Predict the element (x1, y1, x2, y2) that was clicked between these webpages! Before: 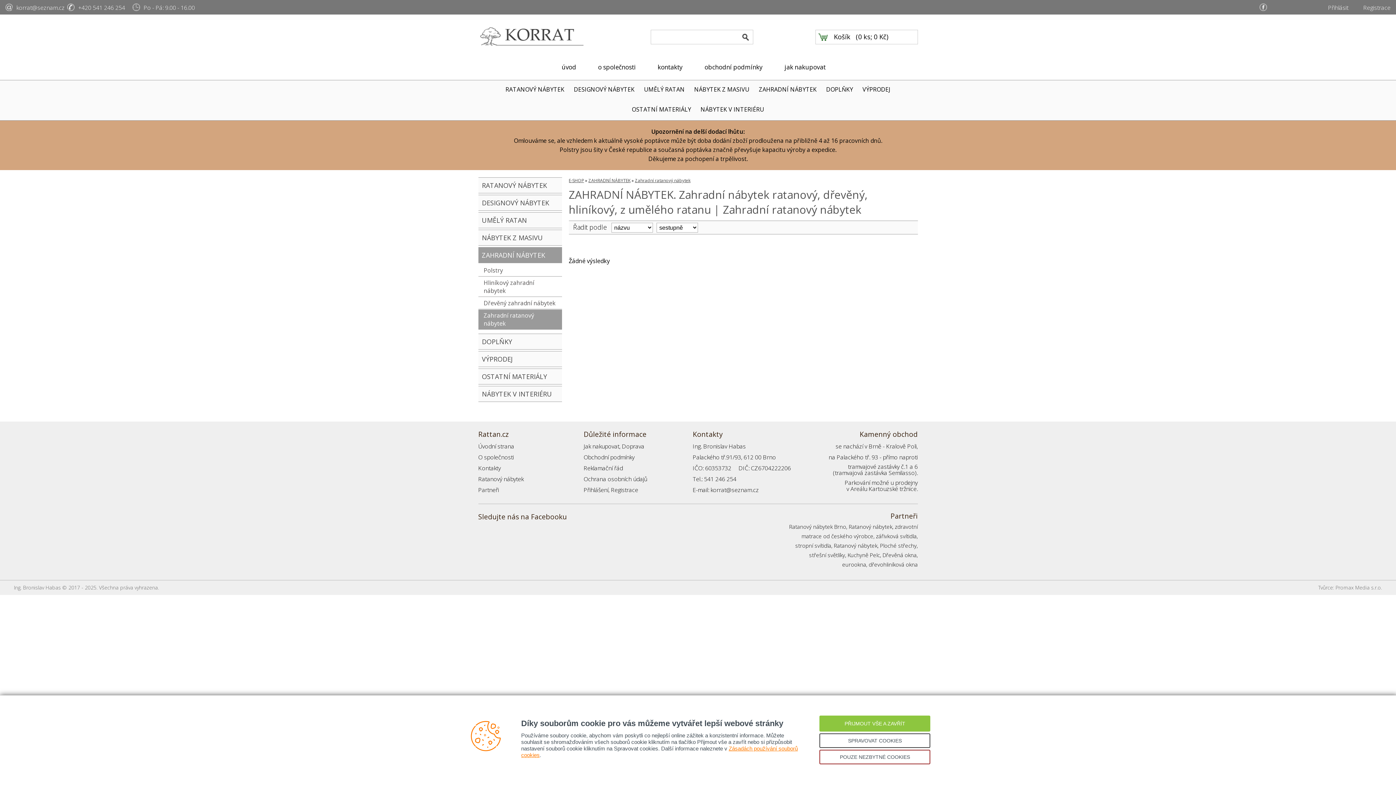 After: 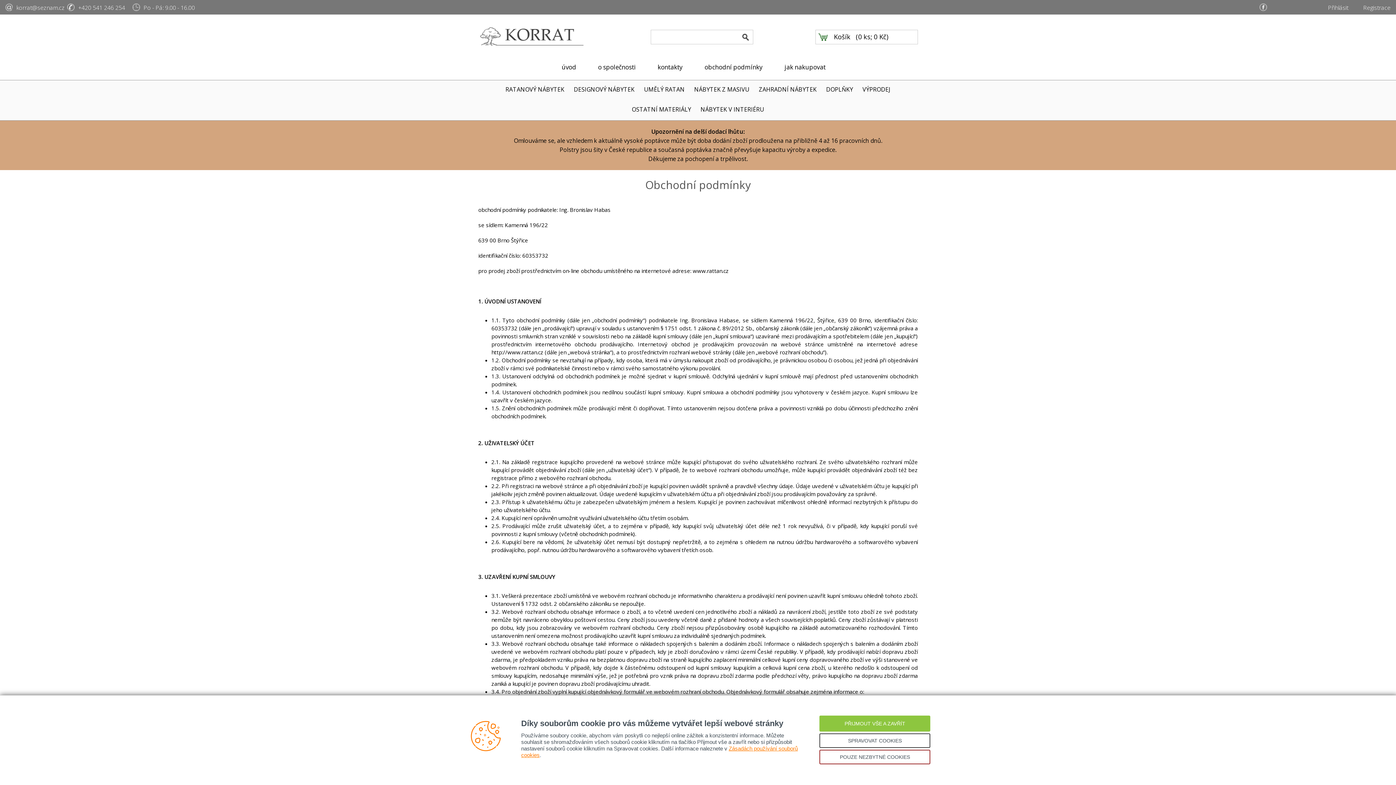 Action: bbox: (699, 61, 768, 72) label: obchodní podmínky